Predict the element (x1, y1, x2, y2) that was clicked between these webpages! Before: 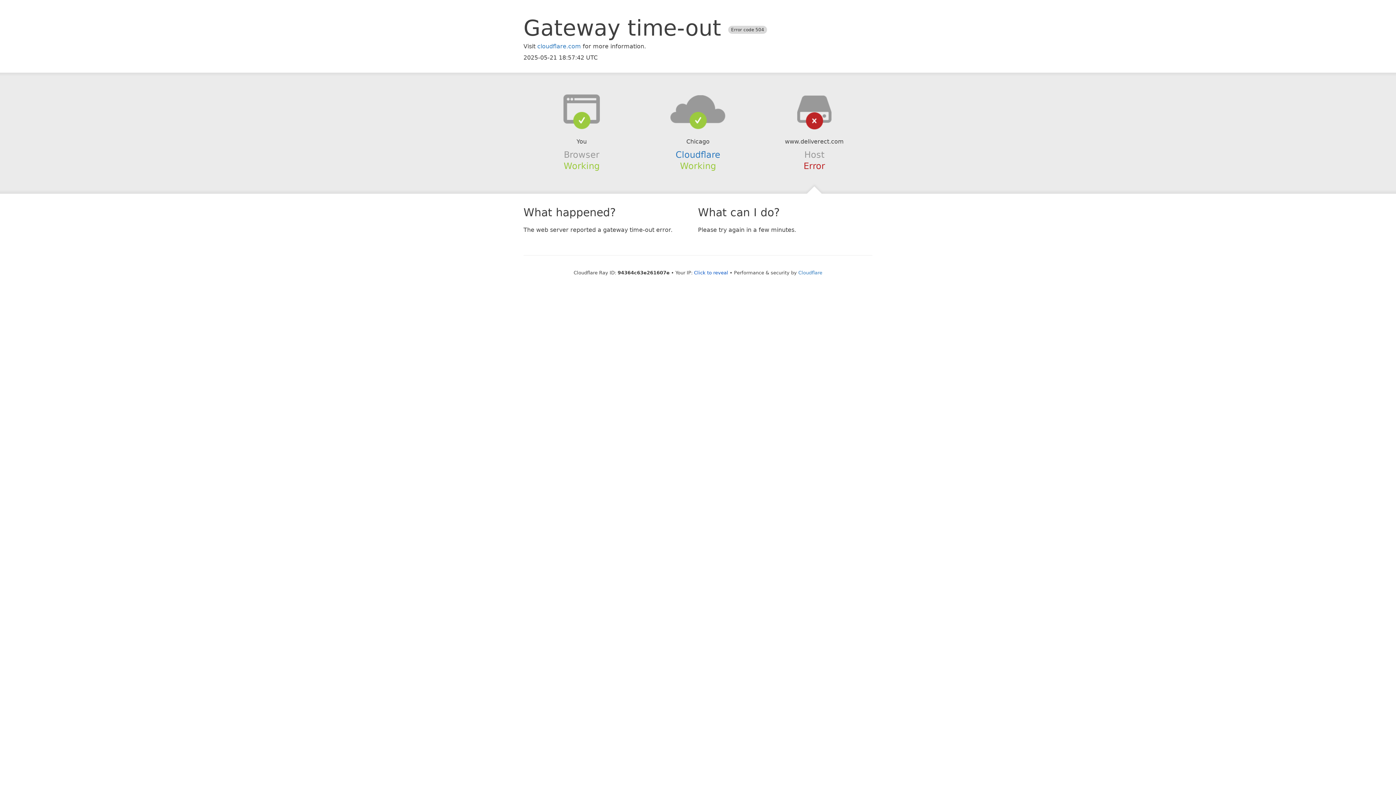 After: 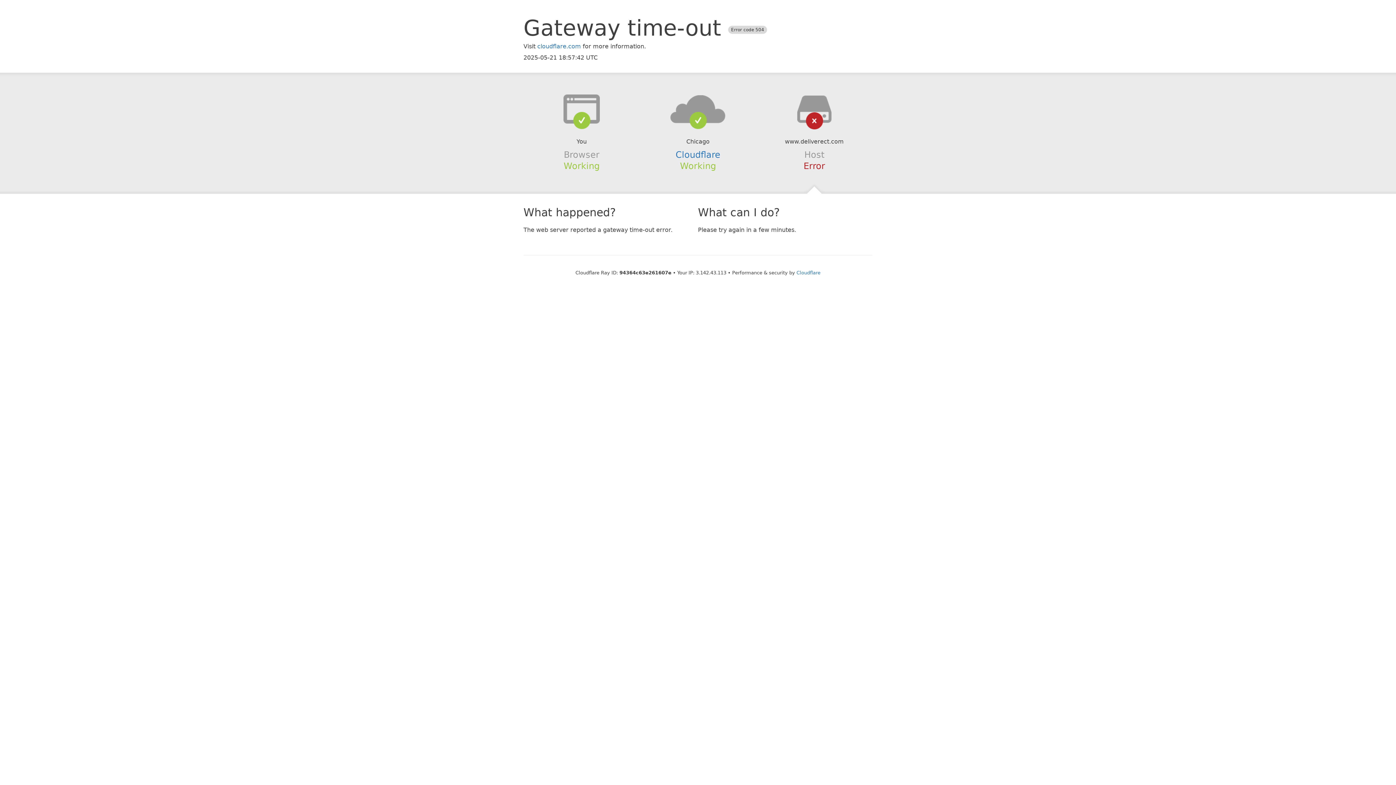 Action: bbox: (694, 270, 728, 275) label: Click to reveal